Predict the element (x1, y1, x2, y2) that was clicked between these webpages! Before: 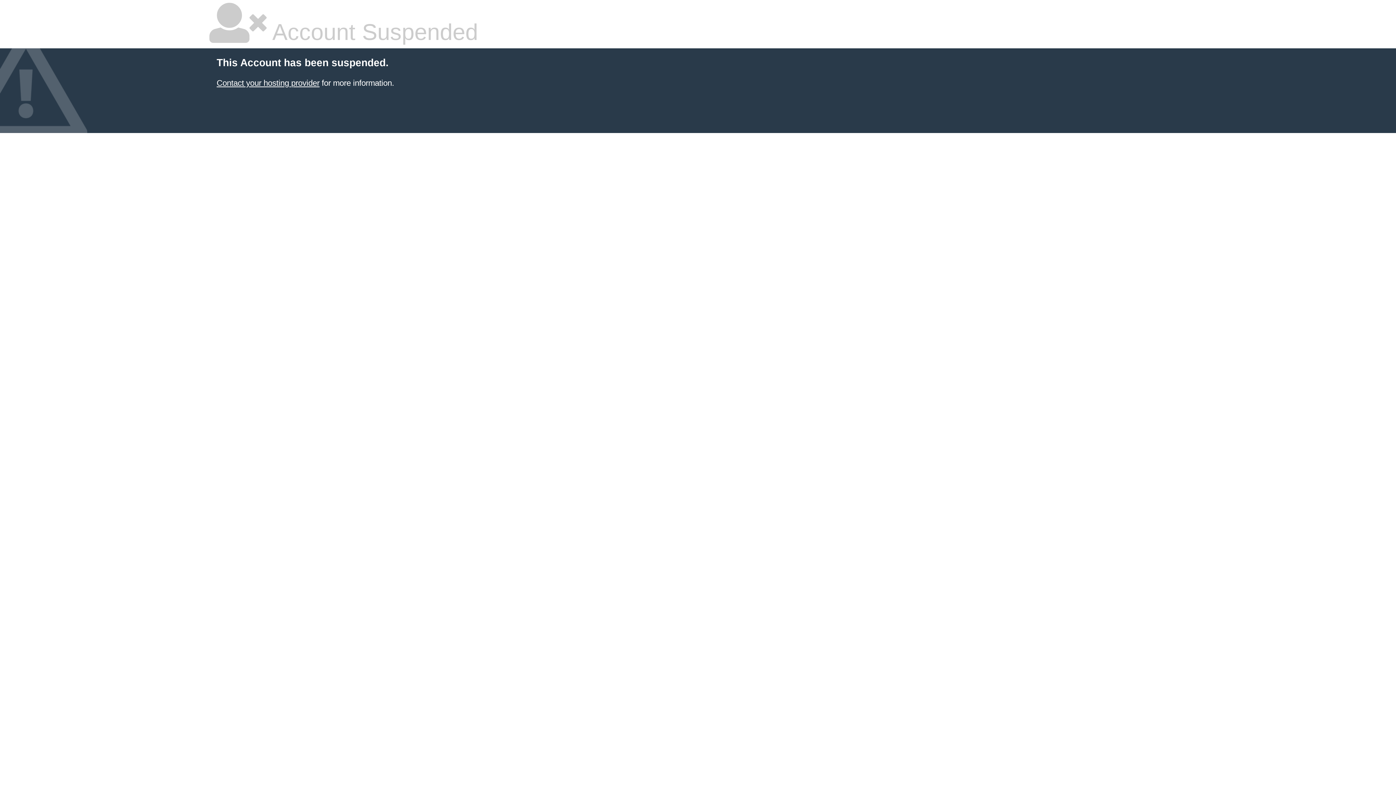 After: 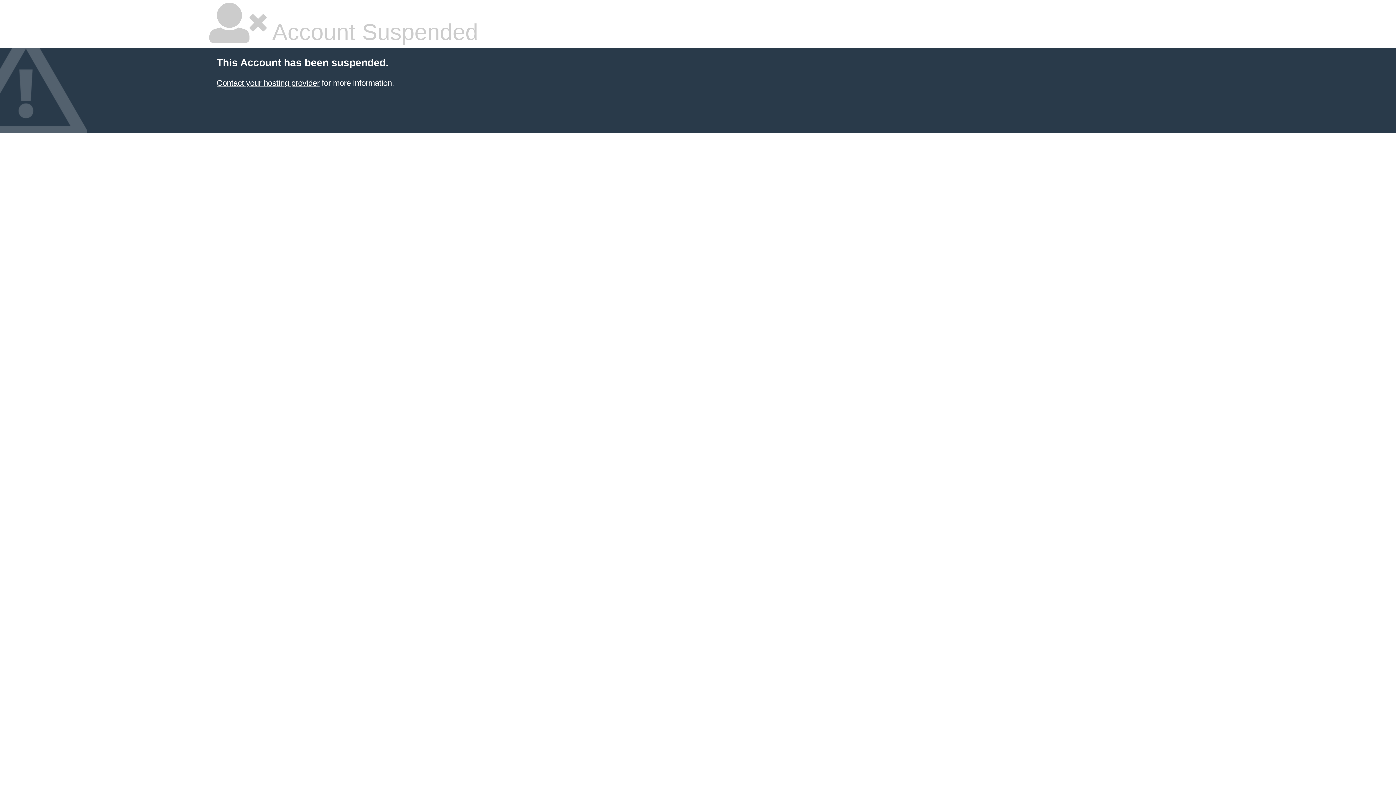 Action: label: Contact your hosting provider bbox: (216, 78, 319, 87)